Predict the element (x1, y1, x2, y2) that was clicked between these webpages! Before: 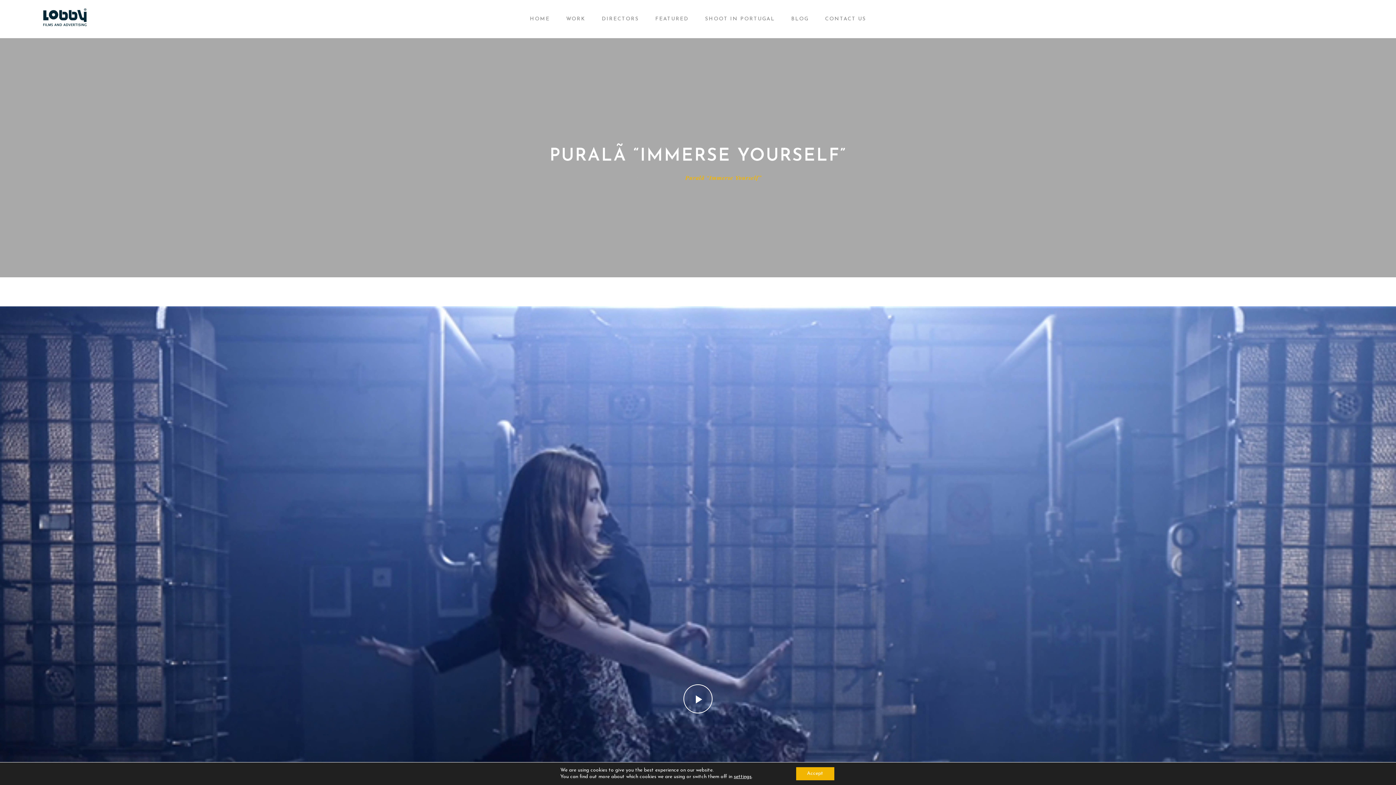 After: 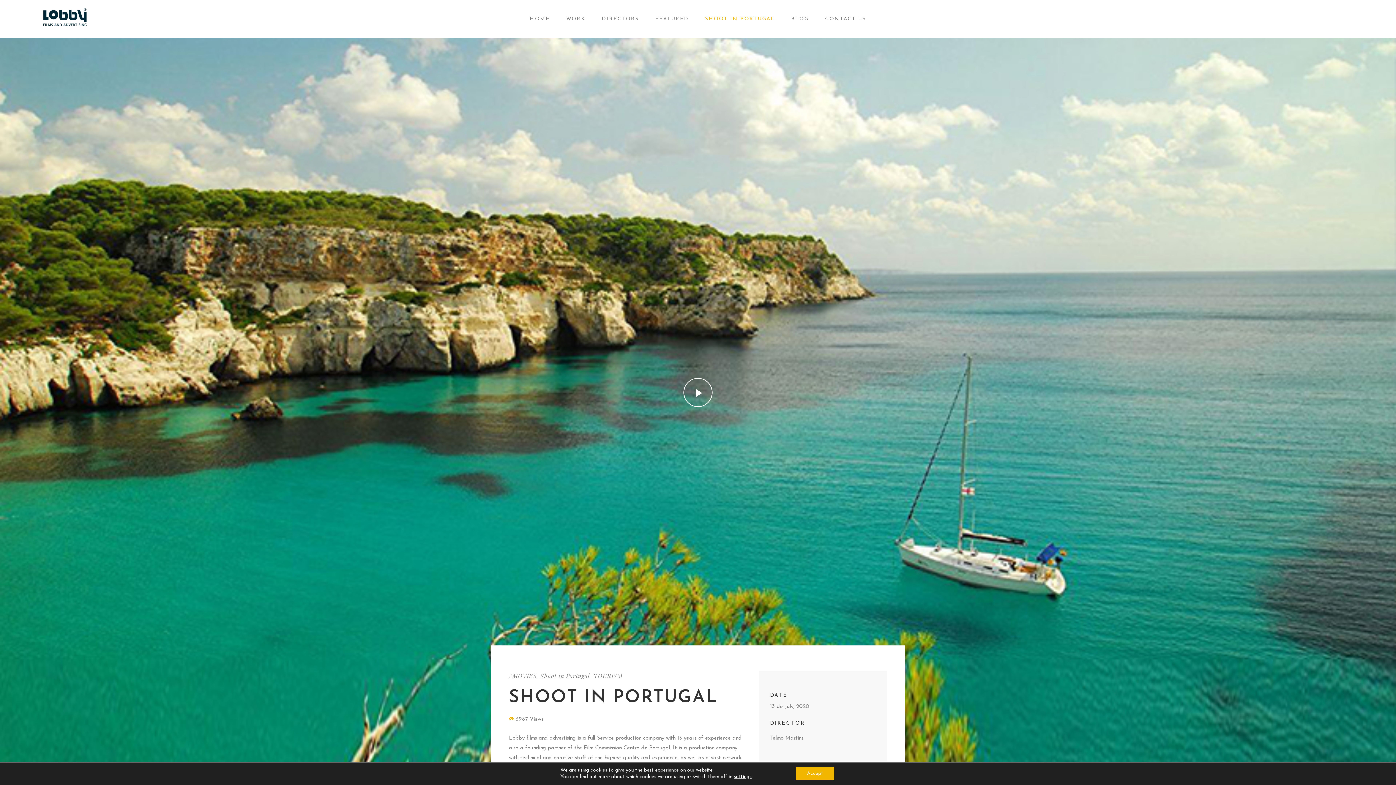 Action: bbox: (698, 0, 782, 38) label: SHOOT IN PORTUGAL